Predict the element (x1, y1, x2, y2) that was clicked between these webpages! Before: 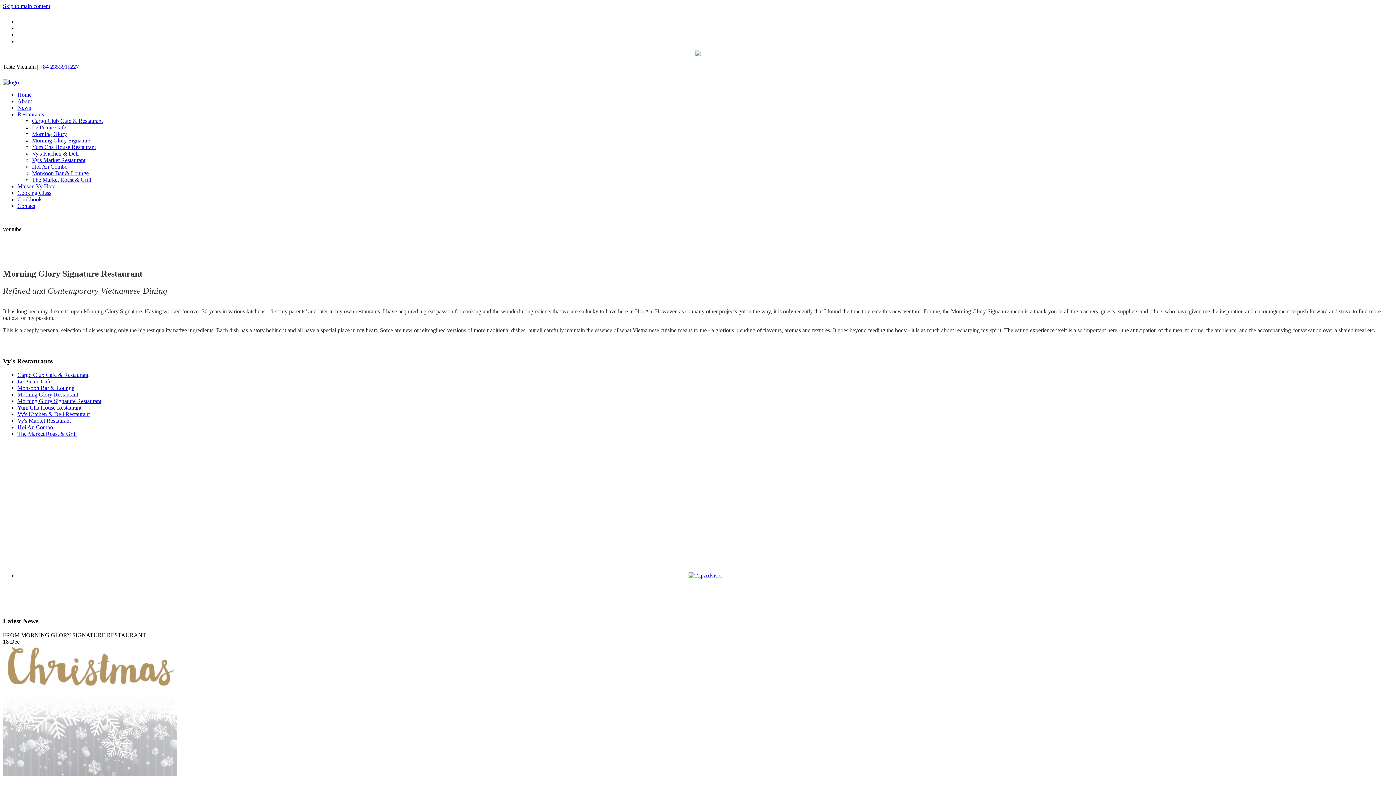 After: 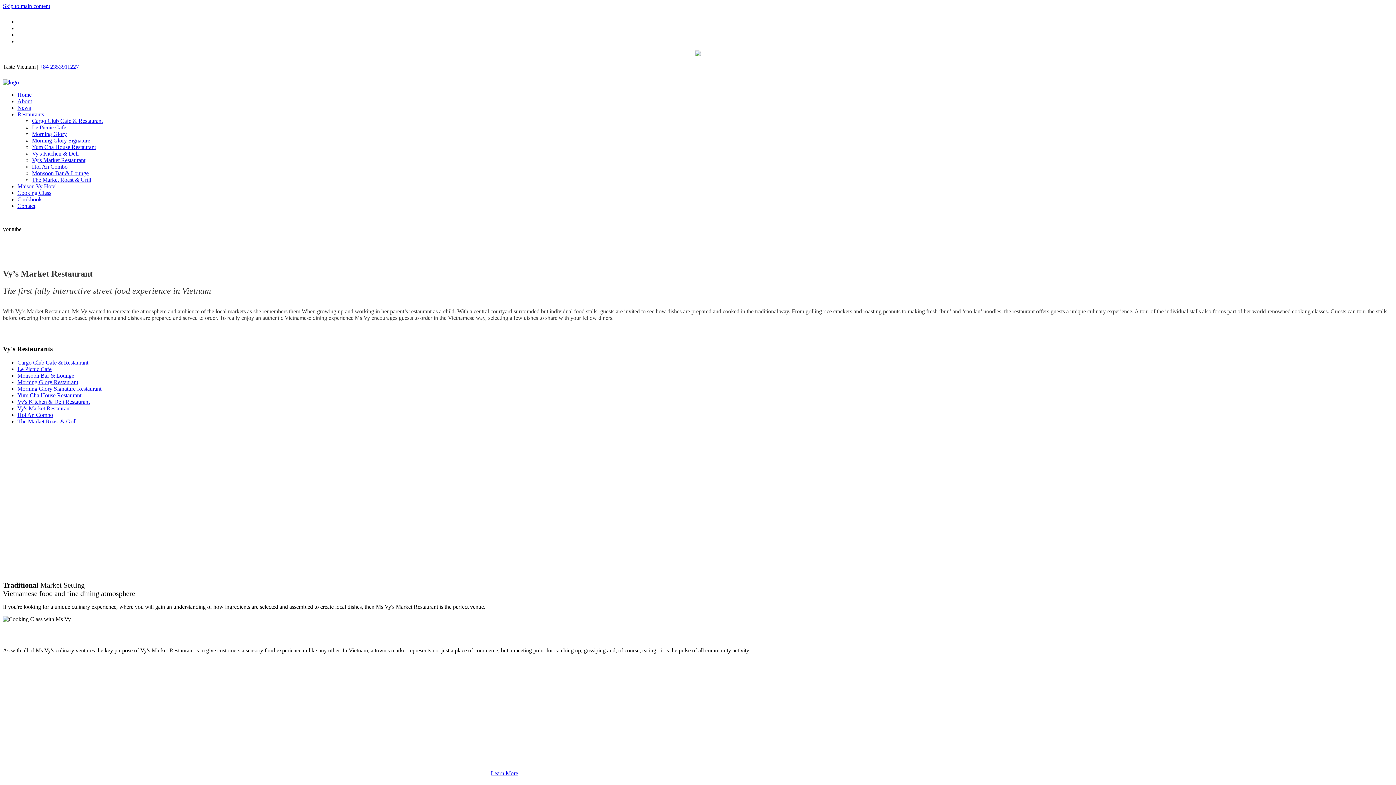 Action: bbox: (17, 111, 44, 117) label: Restaurants